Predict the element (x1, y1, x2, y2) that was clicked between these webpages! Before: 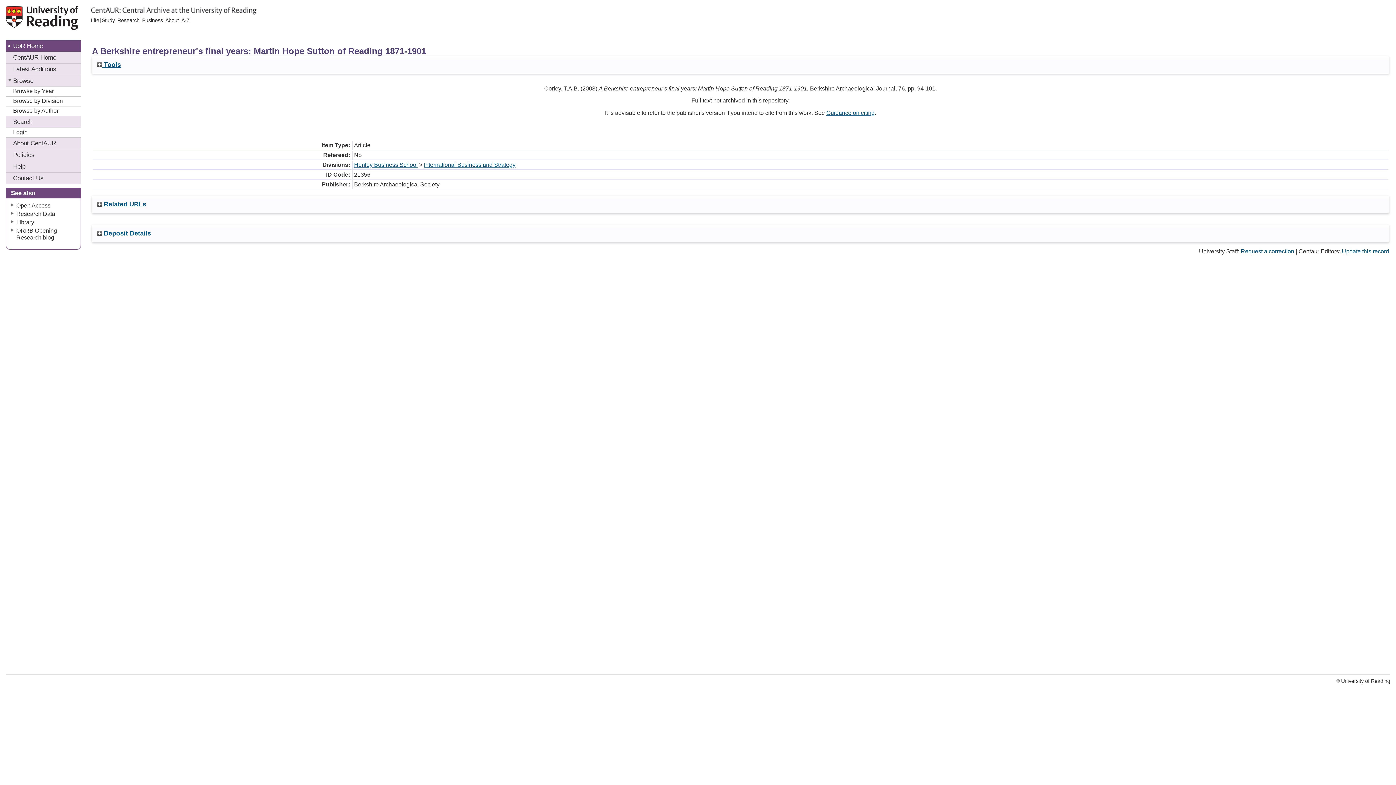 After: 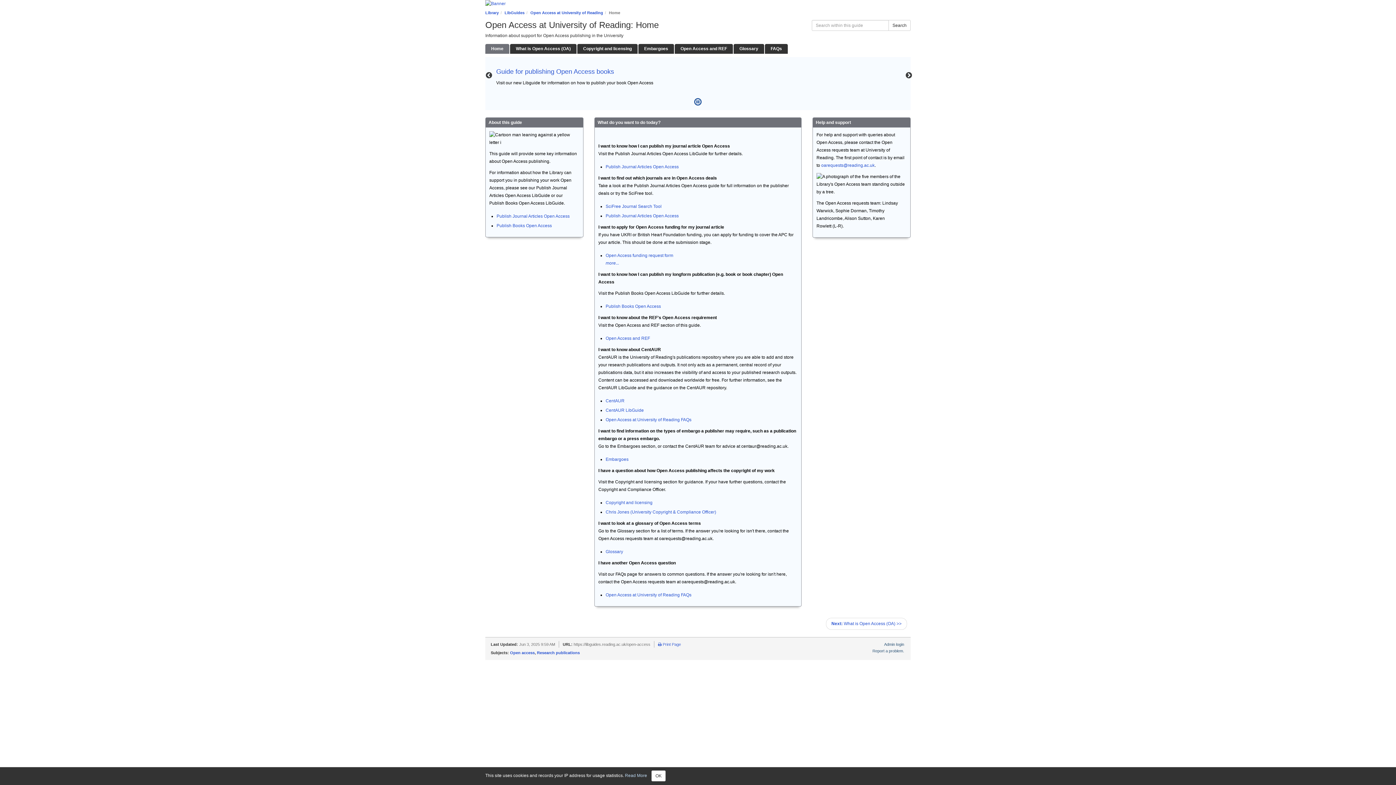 Action: label: Open Access bbox: (16, 202, 50, 208)